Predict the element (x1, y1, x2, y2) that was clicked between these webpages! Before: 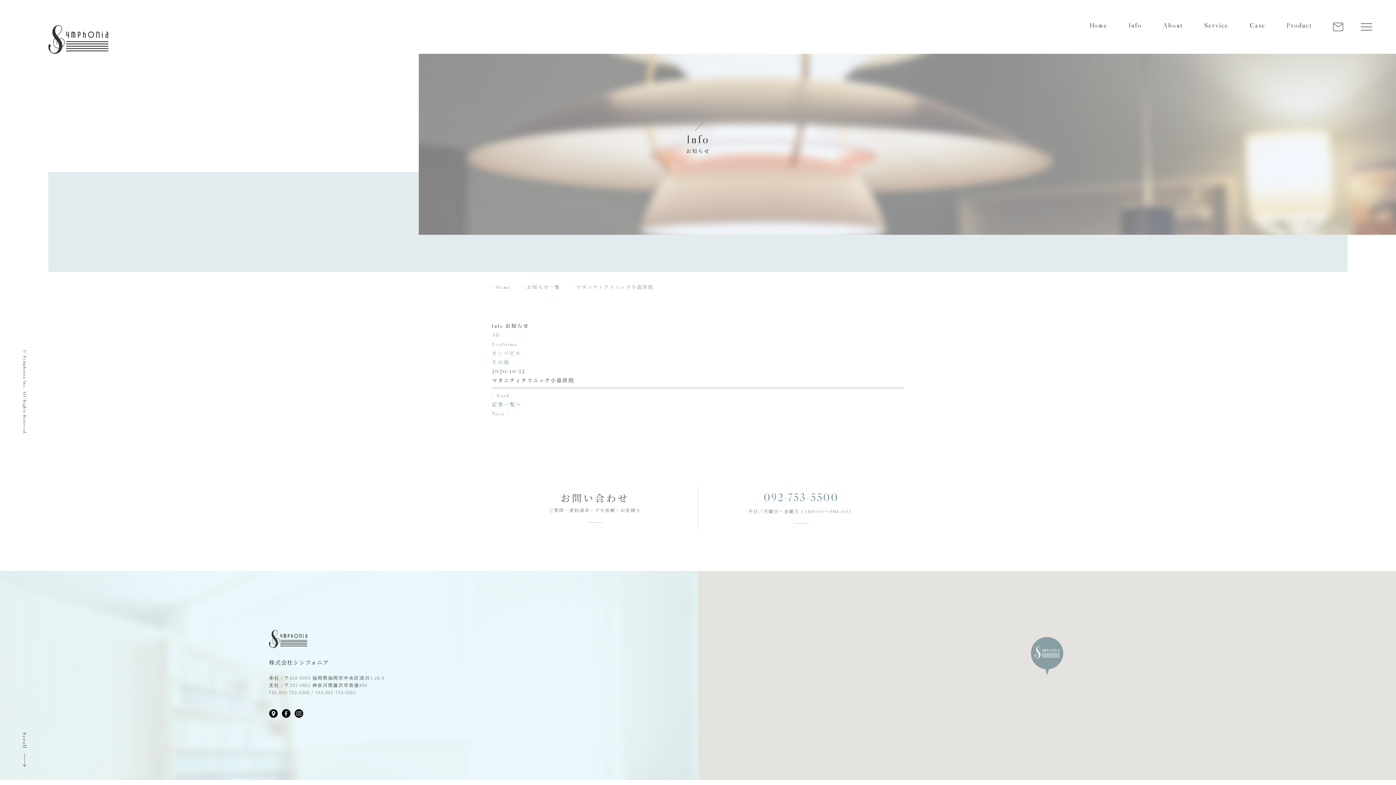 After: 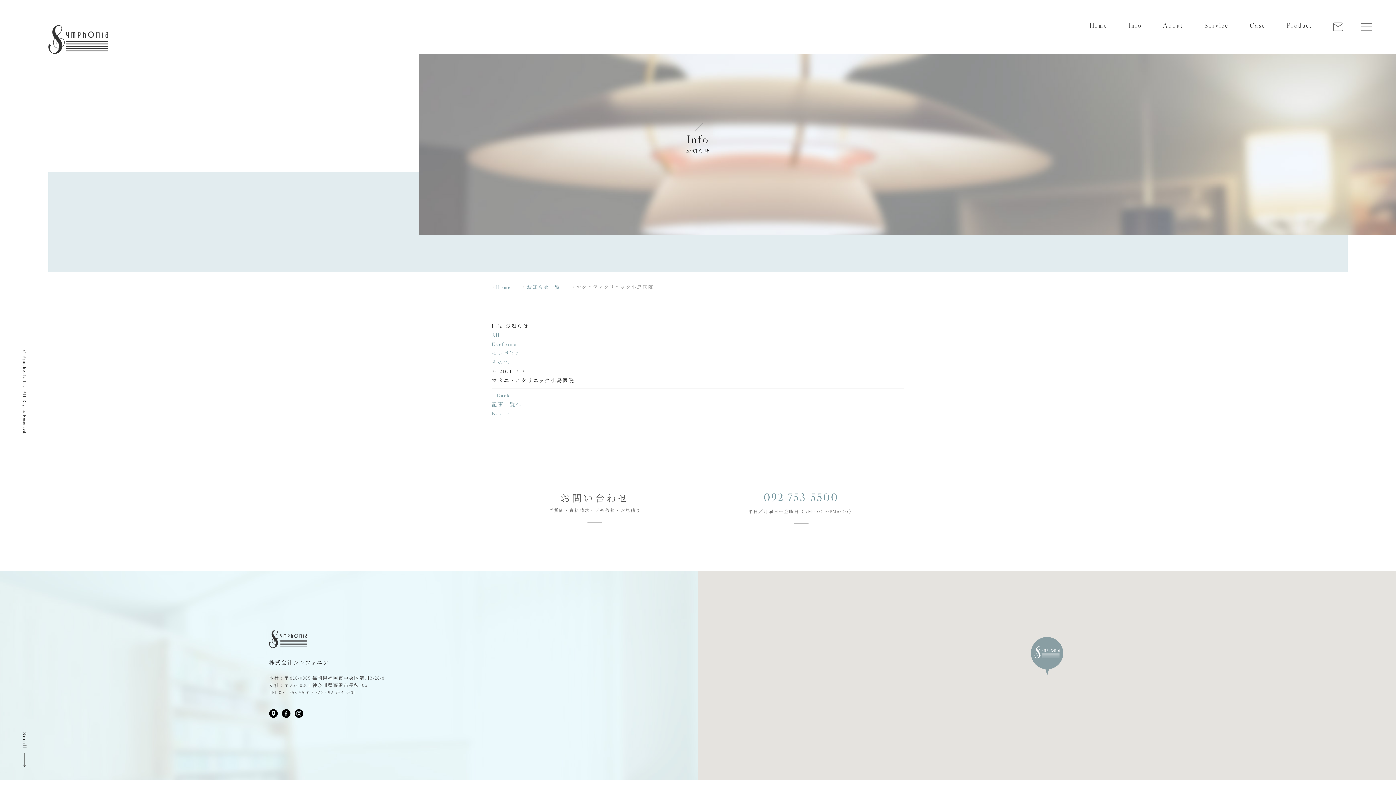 Action: bbox: (294, 713, 303, 720)